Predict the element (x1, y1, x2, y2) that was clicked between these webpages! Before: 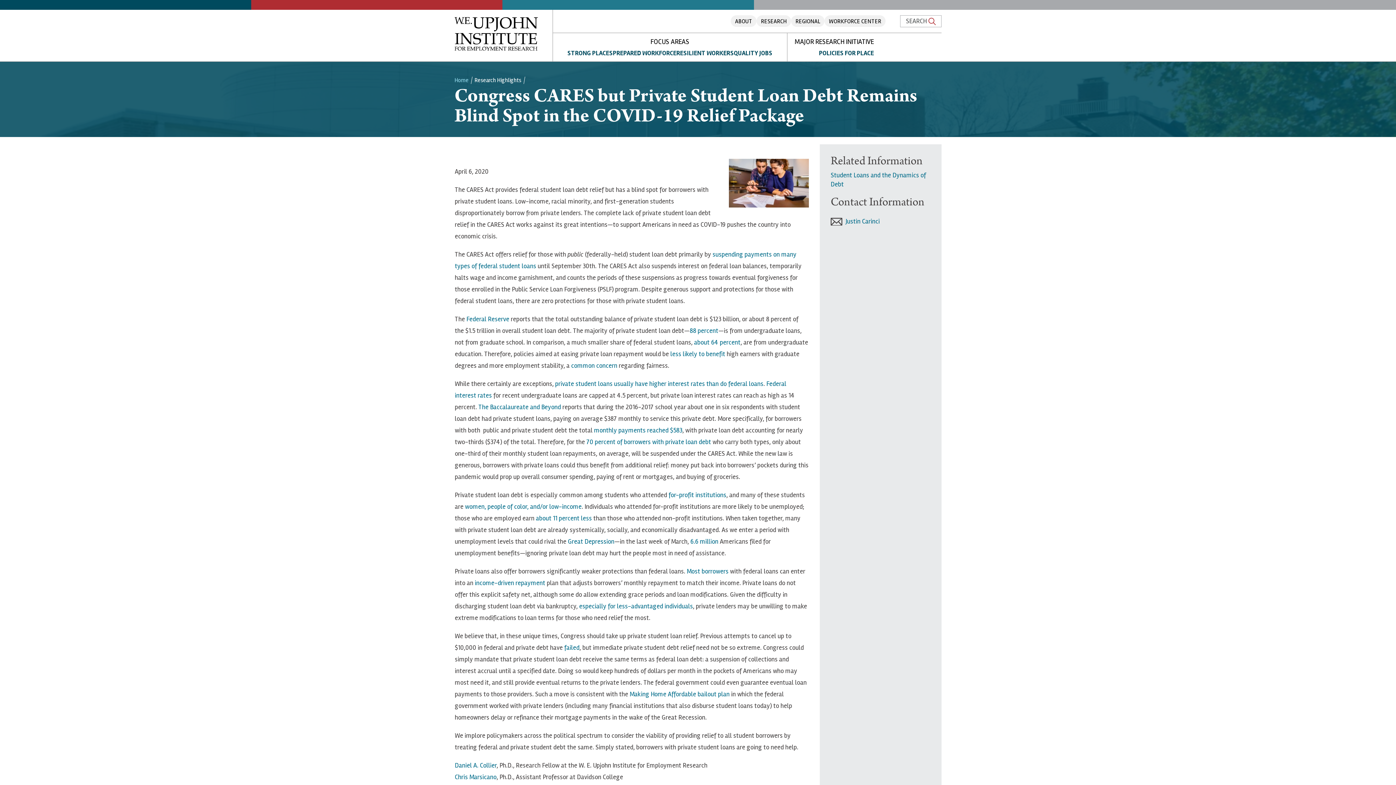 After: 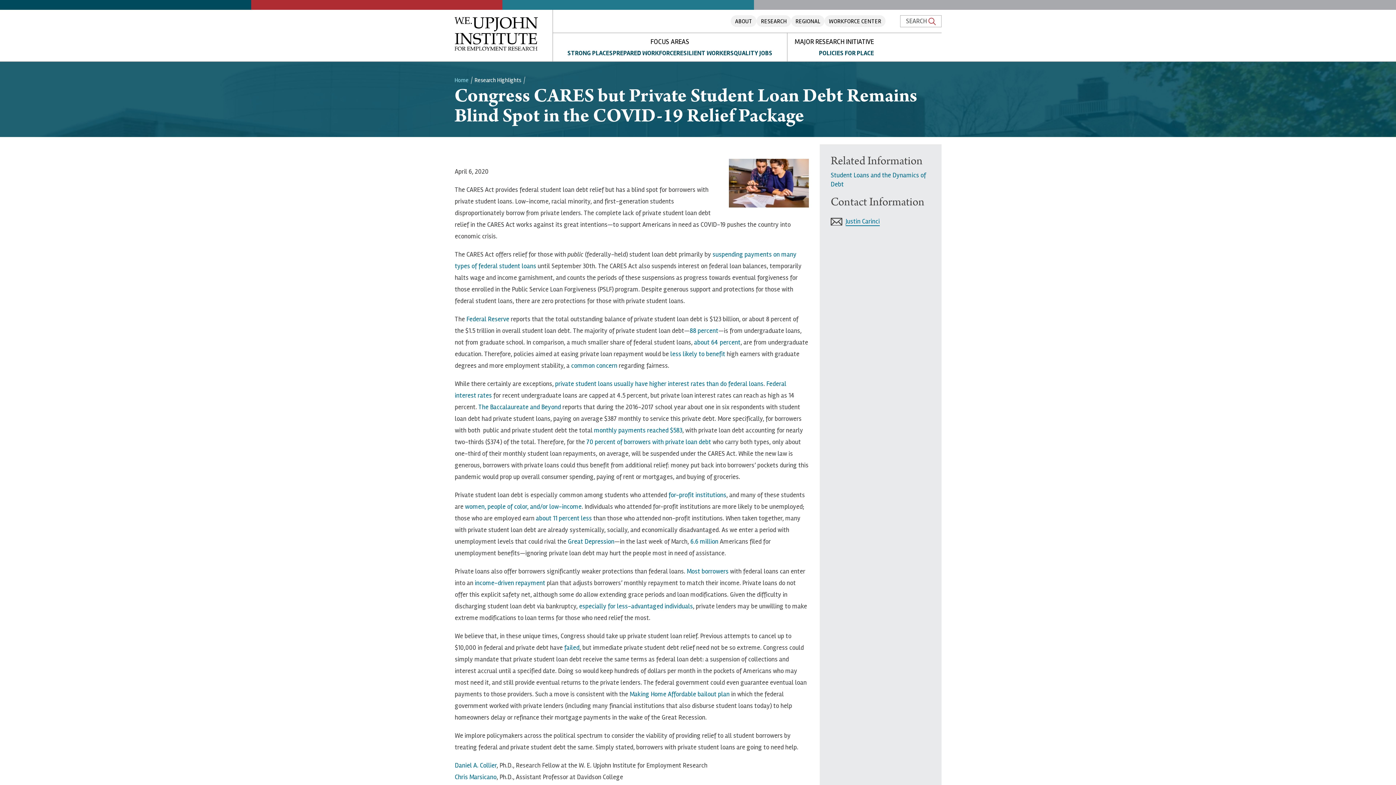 Action: label:  Justin Carinci bbox: (830, 215, 880, 227)